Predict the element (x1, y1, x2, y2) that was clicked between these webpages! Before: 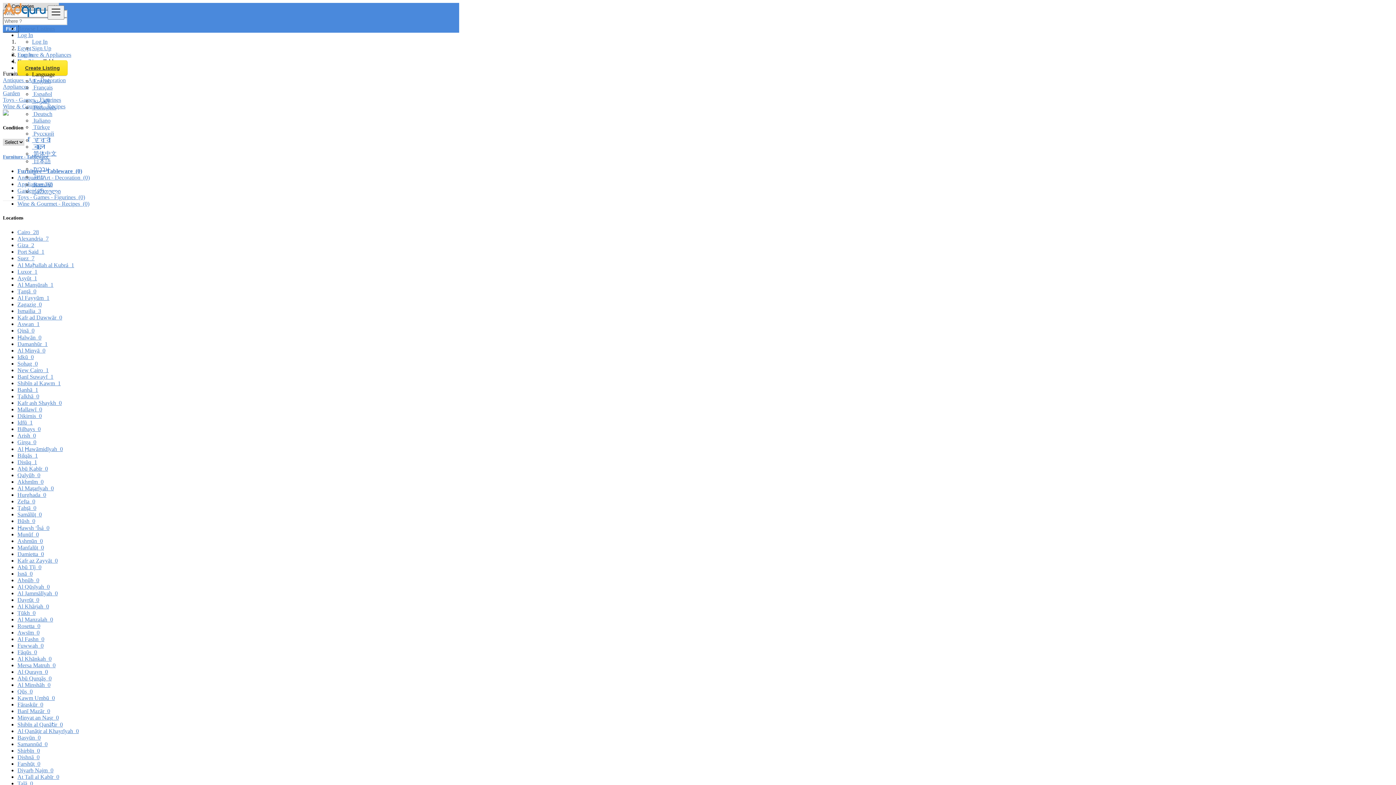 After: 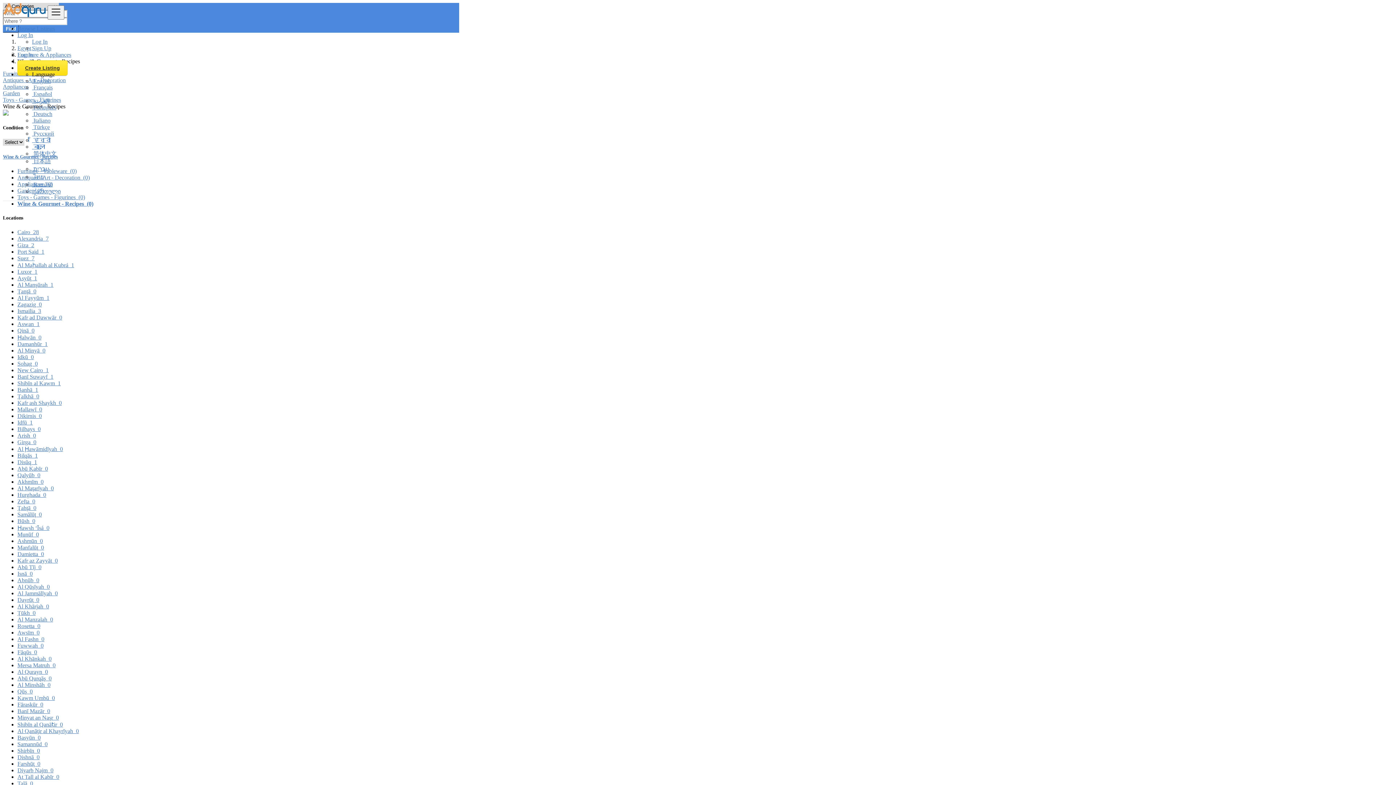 Action: label: Wine & Gourmet - Recipes  (0) bbox: (17, 200, 89, 206)